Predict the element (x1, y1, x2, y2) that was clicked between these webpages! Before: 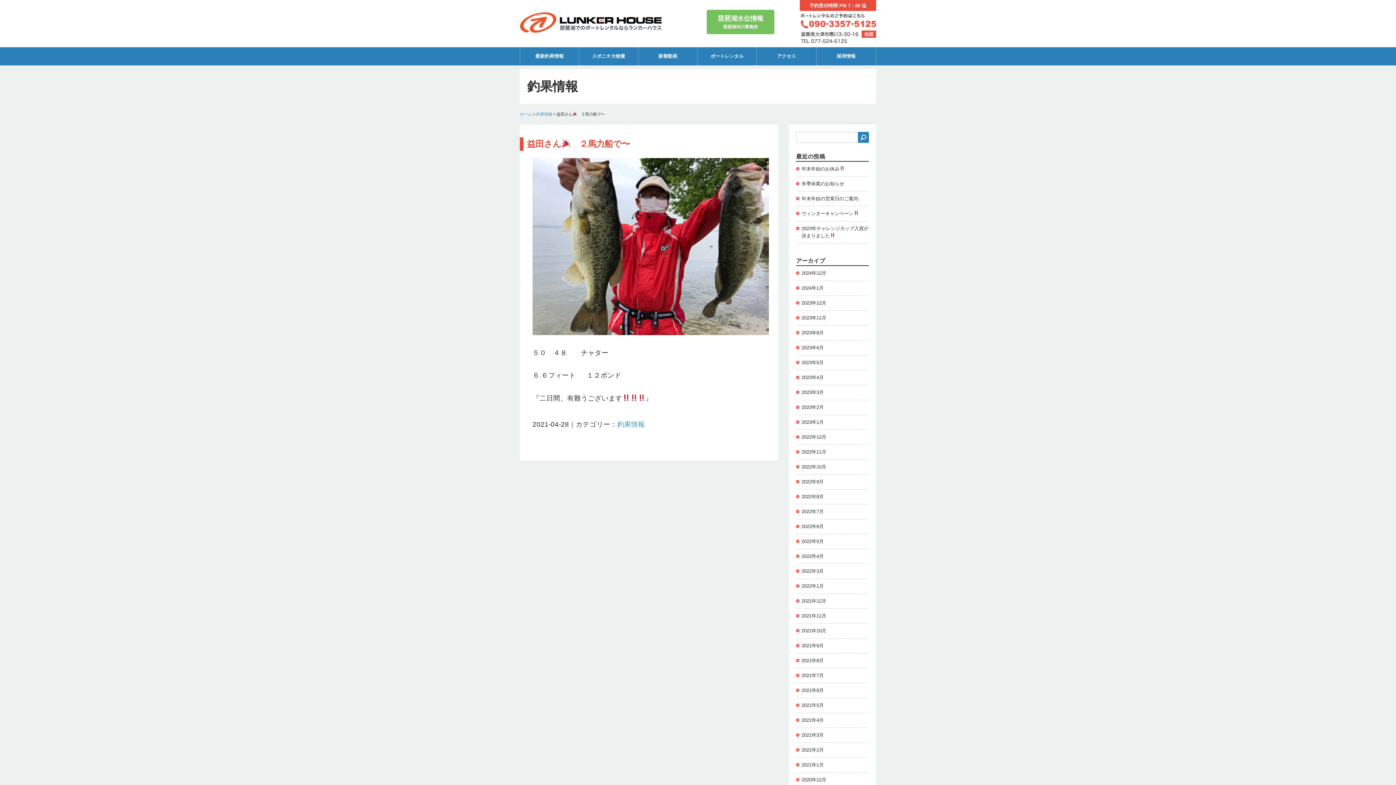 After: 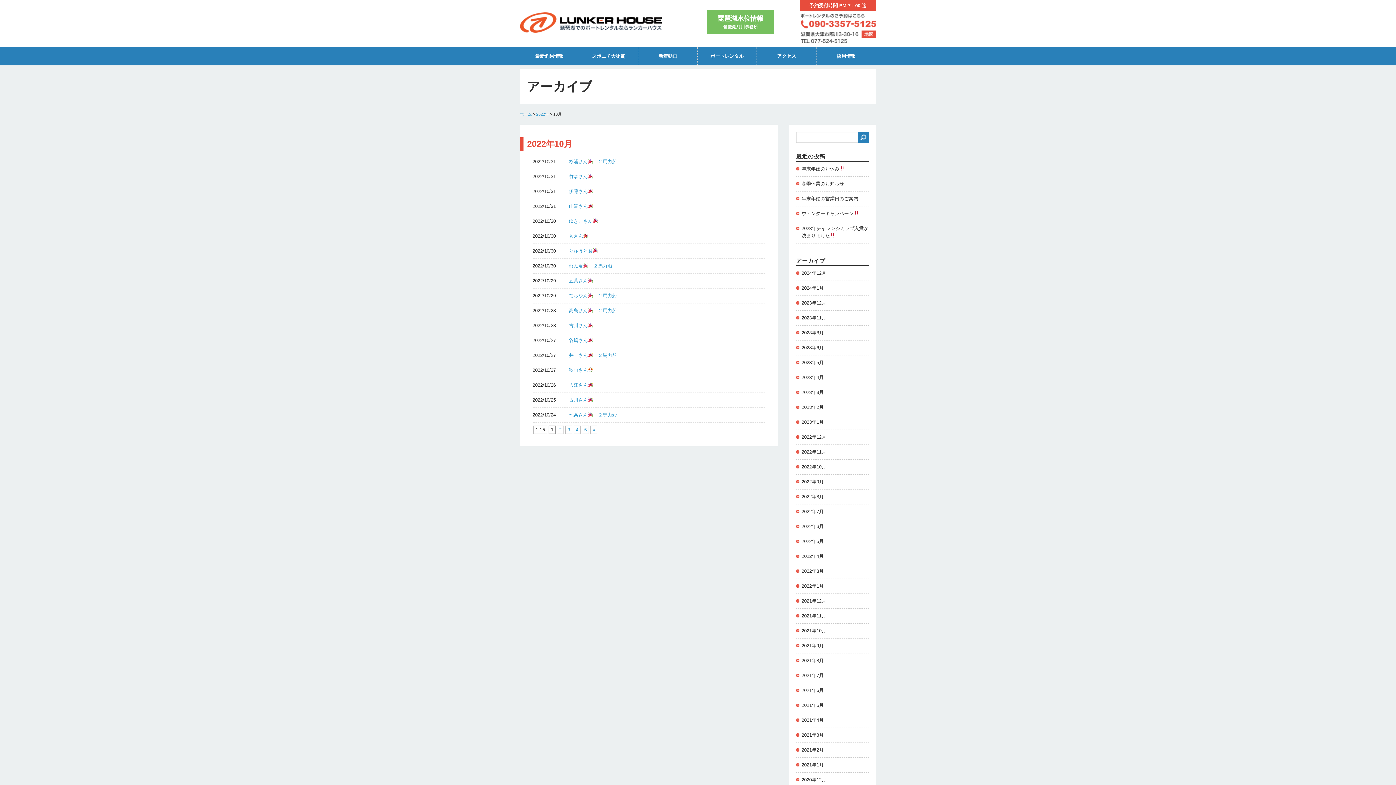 Action: bbox: (796, 460, 869, 474) label: 2022年10月